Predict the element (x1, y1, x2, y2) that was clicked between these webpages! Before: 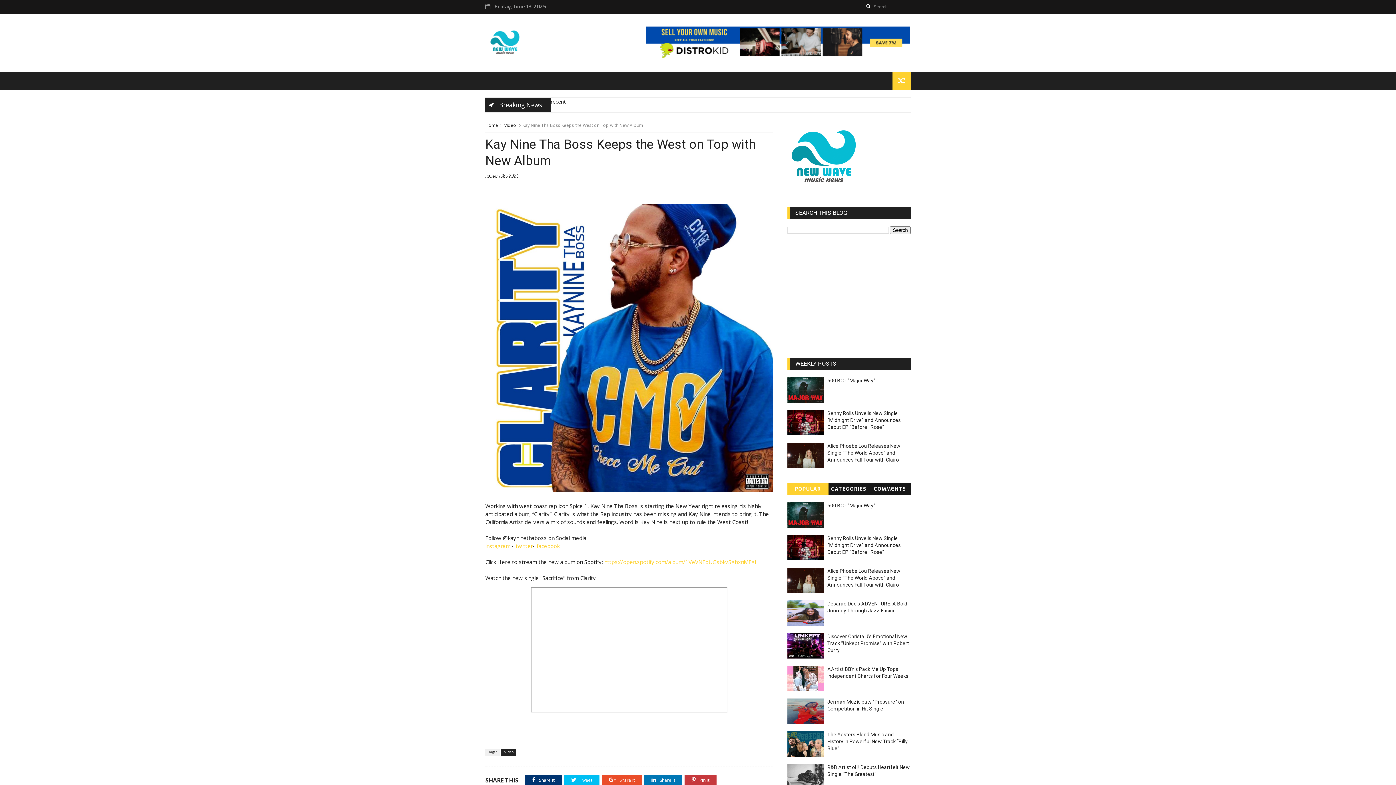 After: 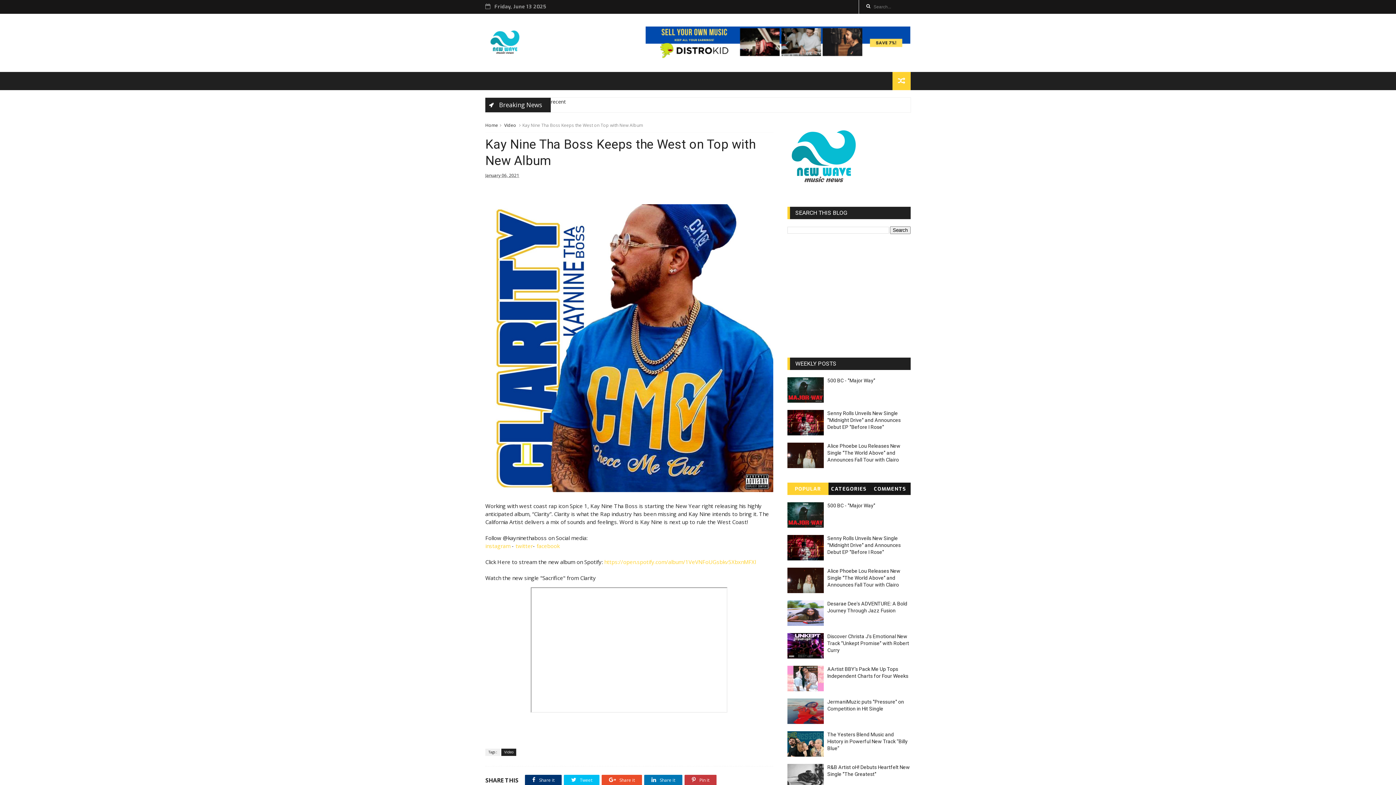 Action: bbox: (485, 172, 519, 178) label: January 06, 2021